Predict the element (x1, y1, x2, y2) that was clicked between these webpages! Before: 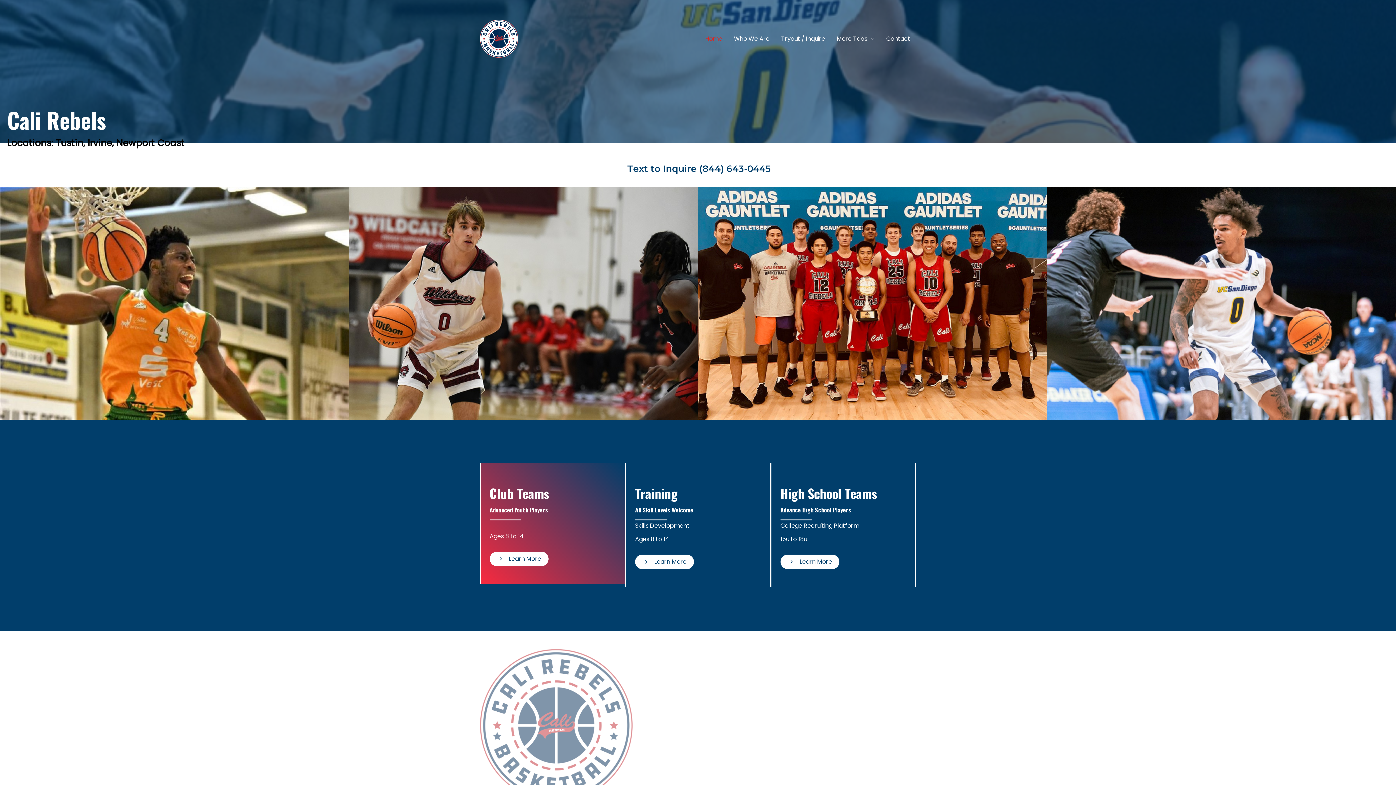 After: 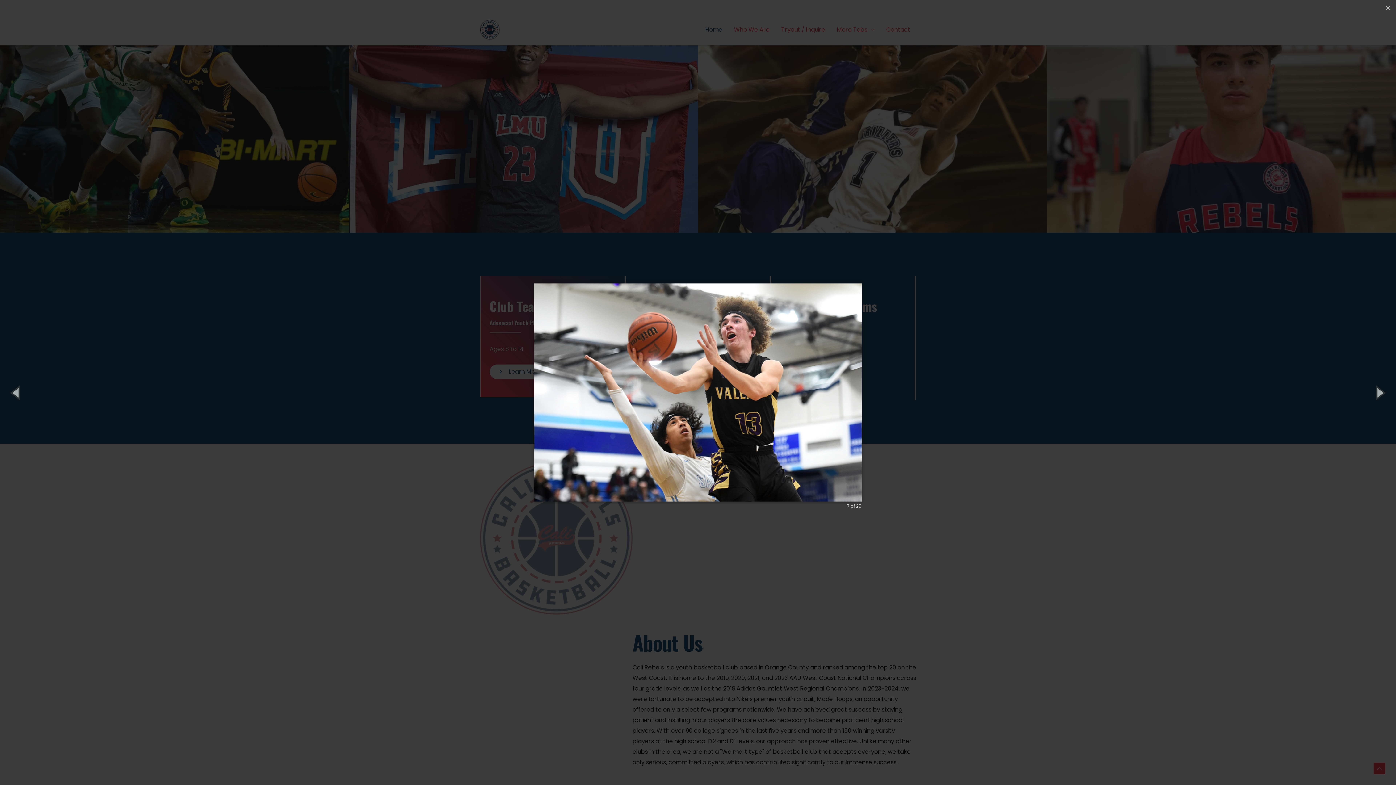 Action: bbox: (0, 187, 349, 420)